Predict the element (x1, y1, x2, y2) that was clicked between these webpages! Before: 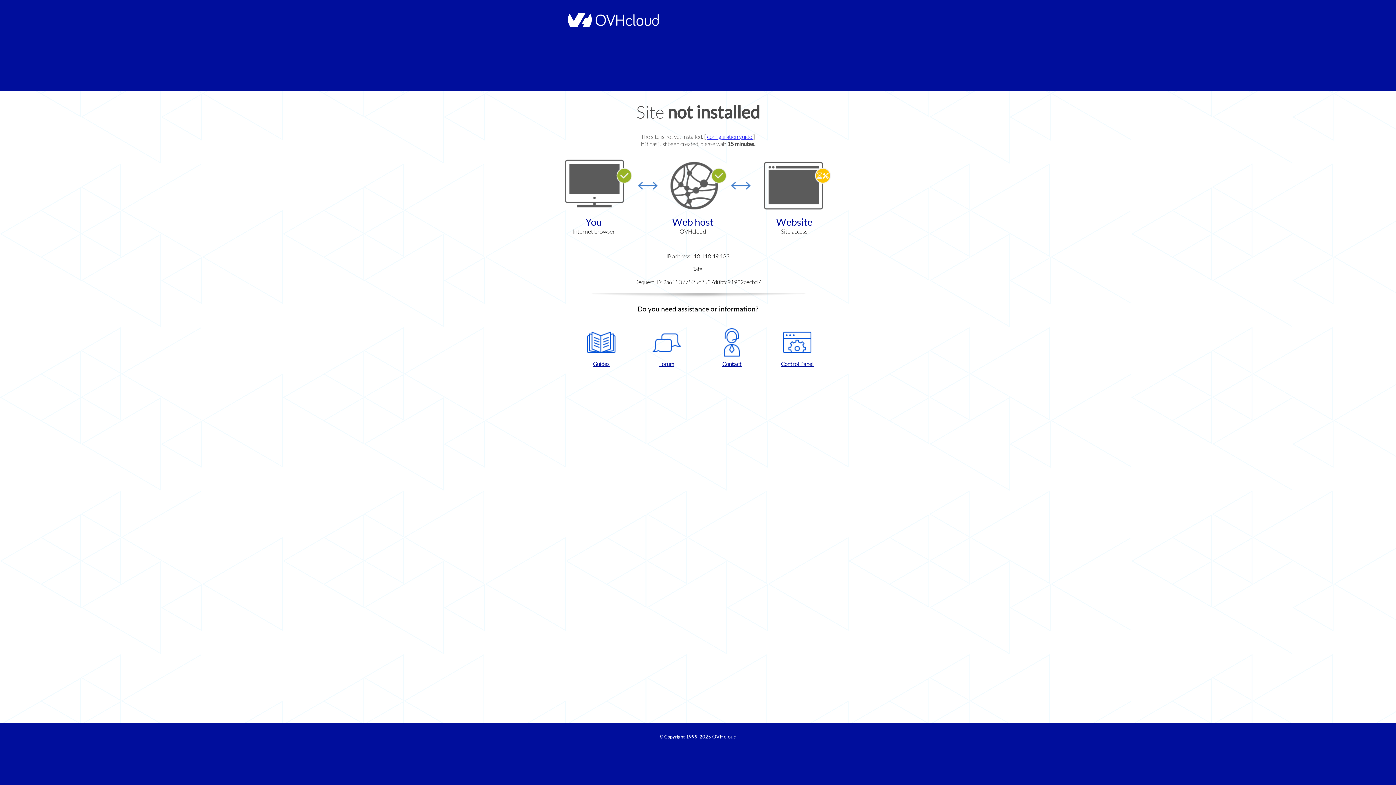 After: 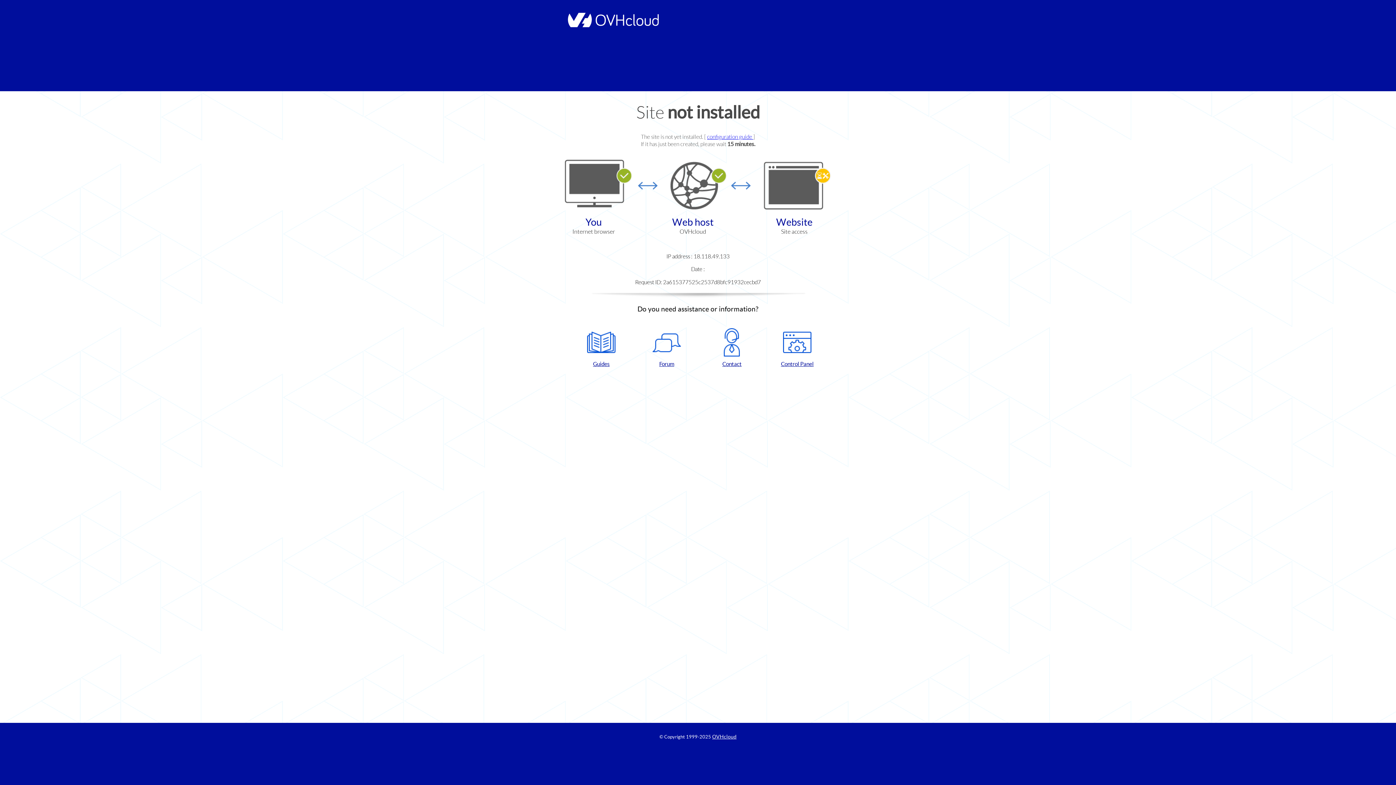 Action: label: Control Panel bbox: (768, 328, 826, 367)